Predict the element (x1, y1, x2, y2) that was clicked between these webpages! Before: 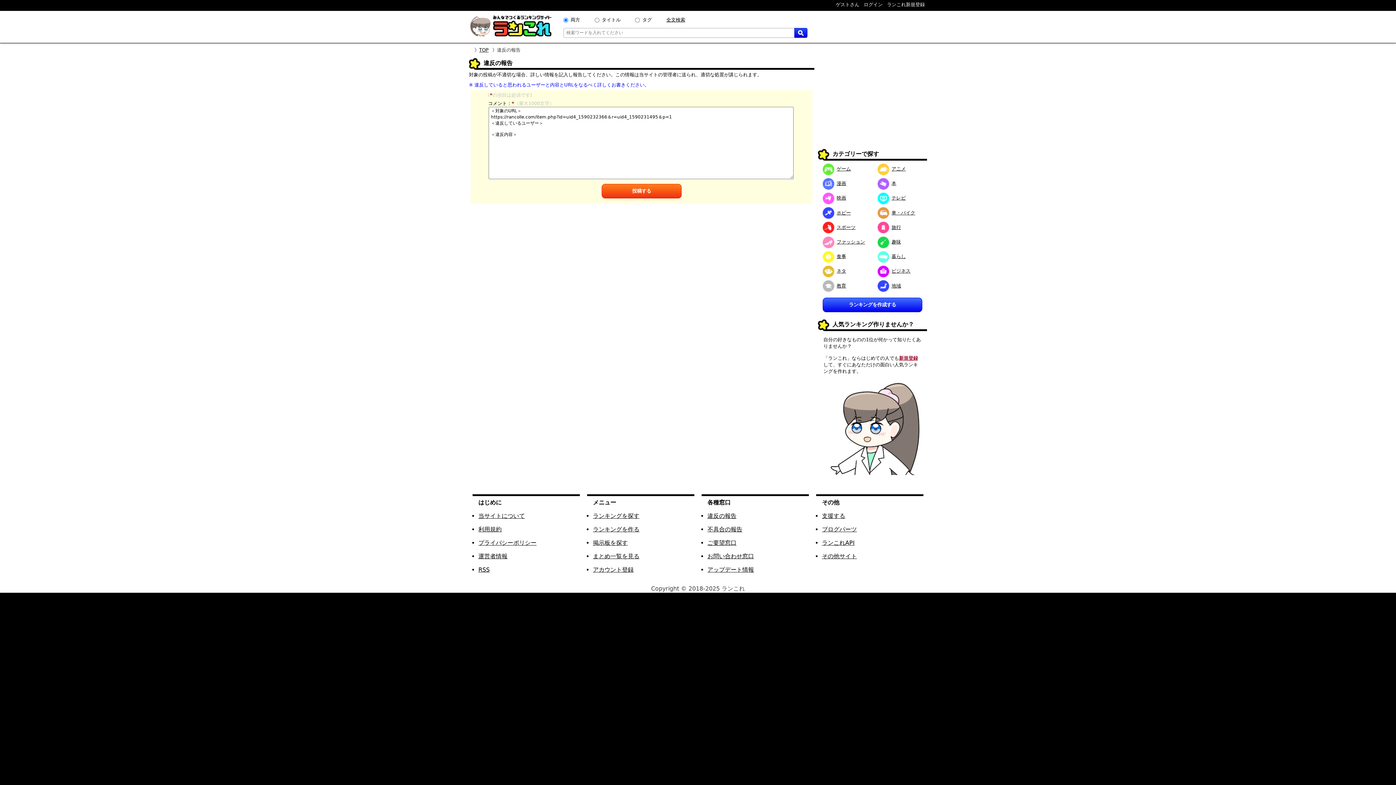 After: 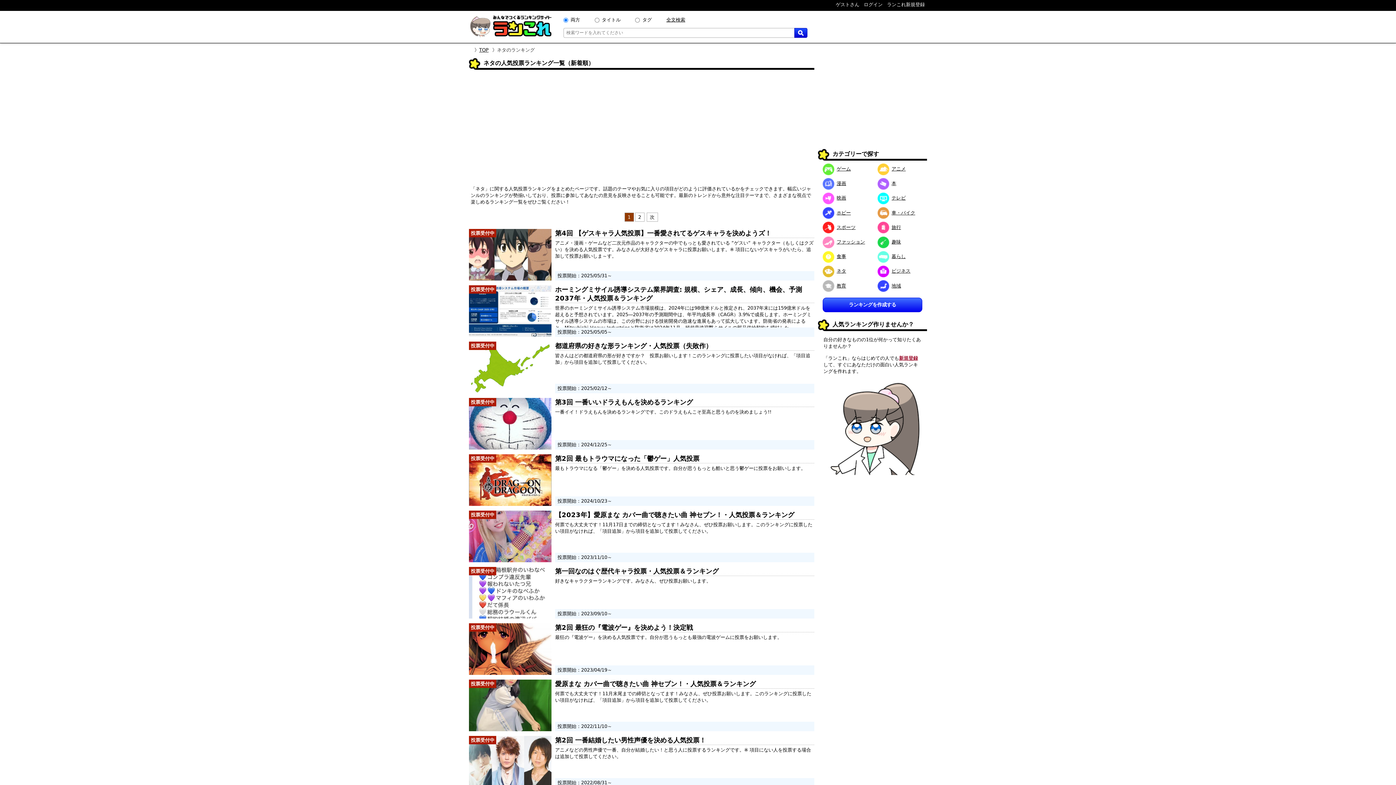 Action: label: ネタ bbox: (822, 268, 846, 273)